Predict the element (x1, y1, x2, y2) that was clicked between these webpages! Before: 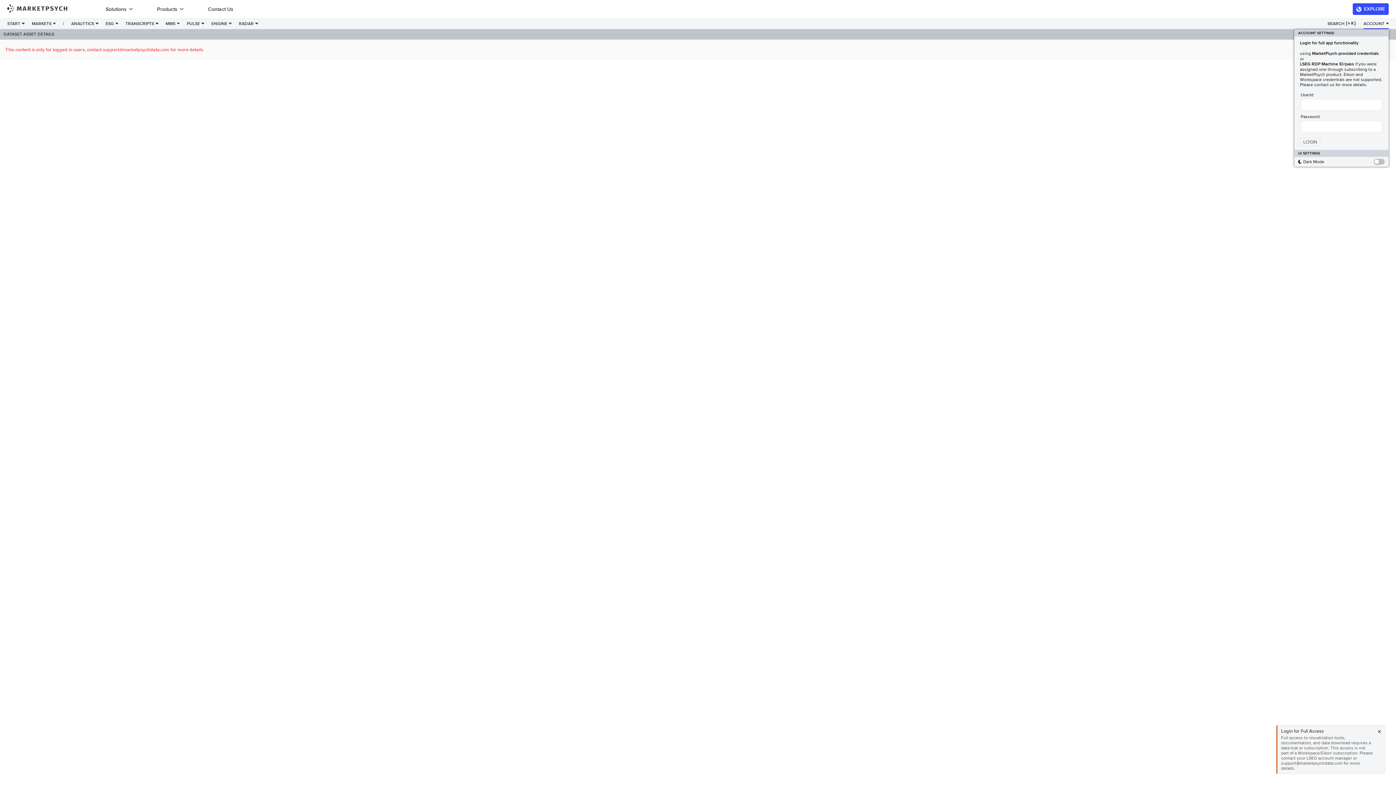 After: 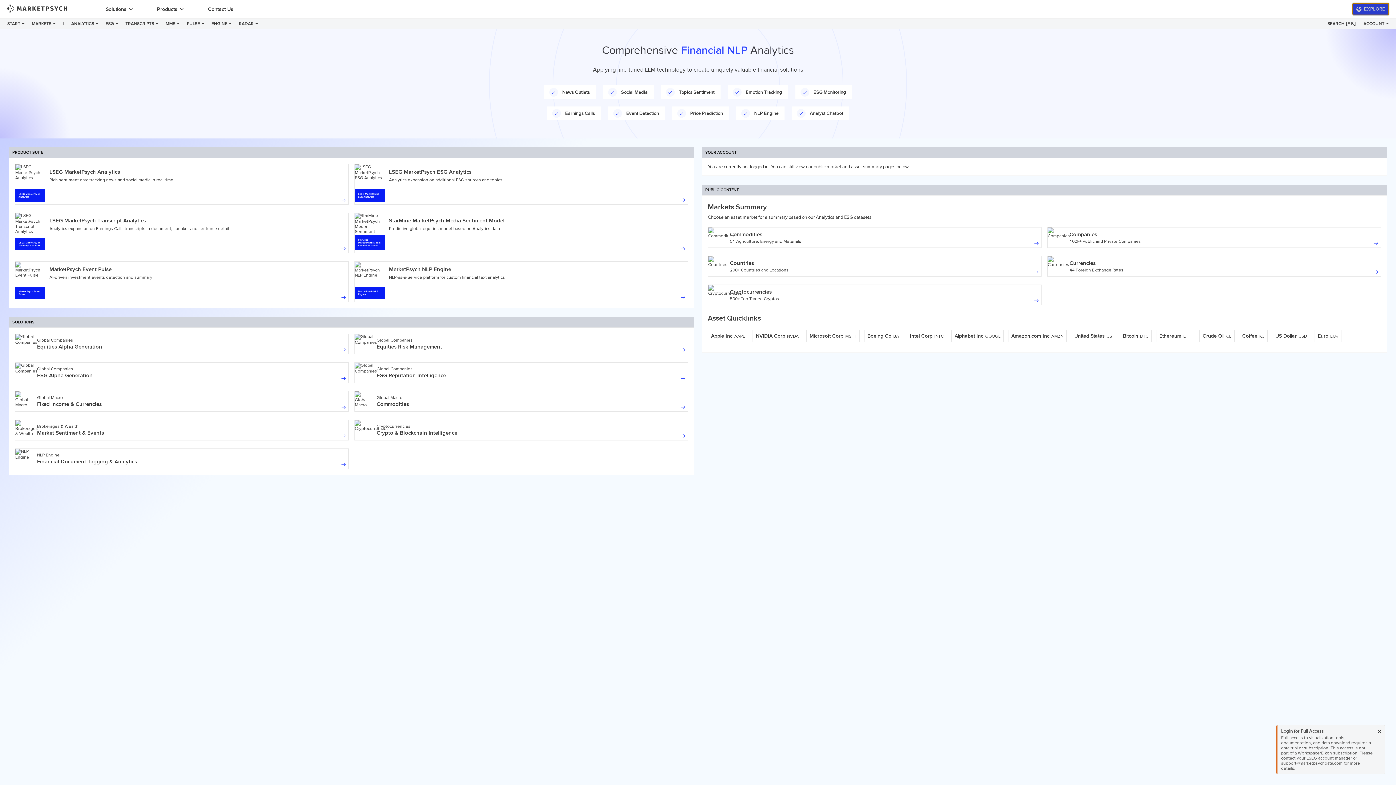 Action: label: EXPLORE bbox: (1353, 3, 1389, 14)